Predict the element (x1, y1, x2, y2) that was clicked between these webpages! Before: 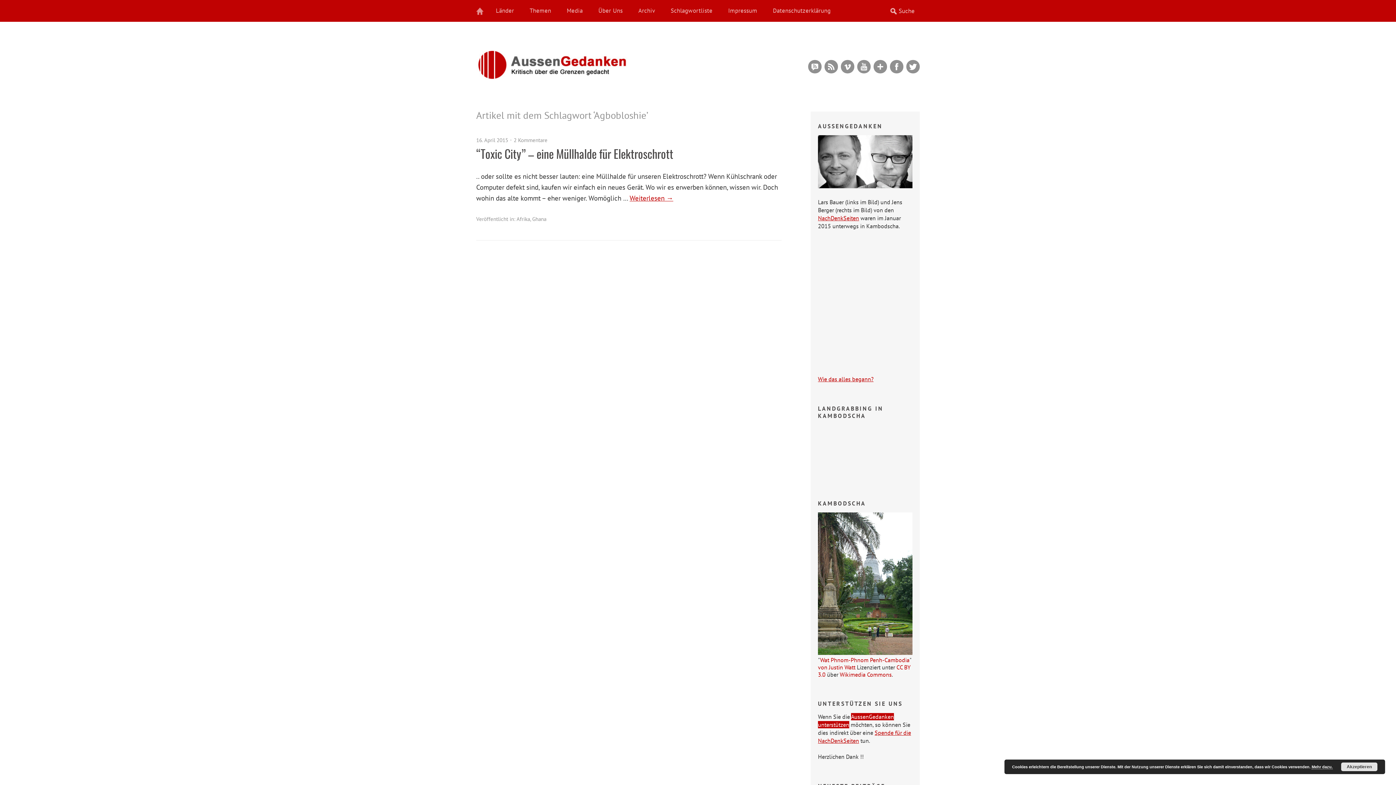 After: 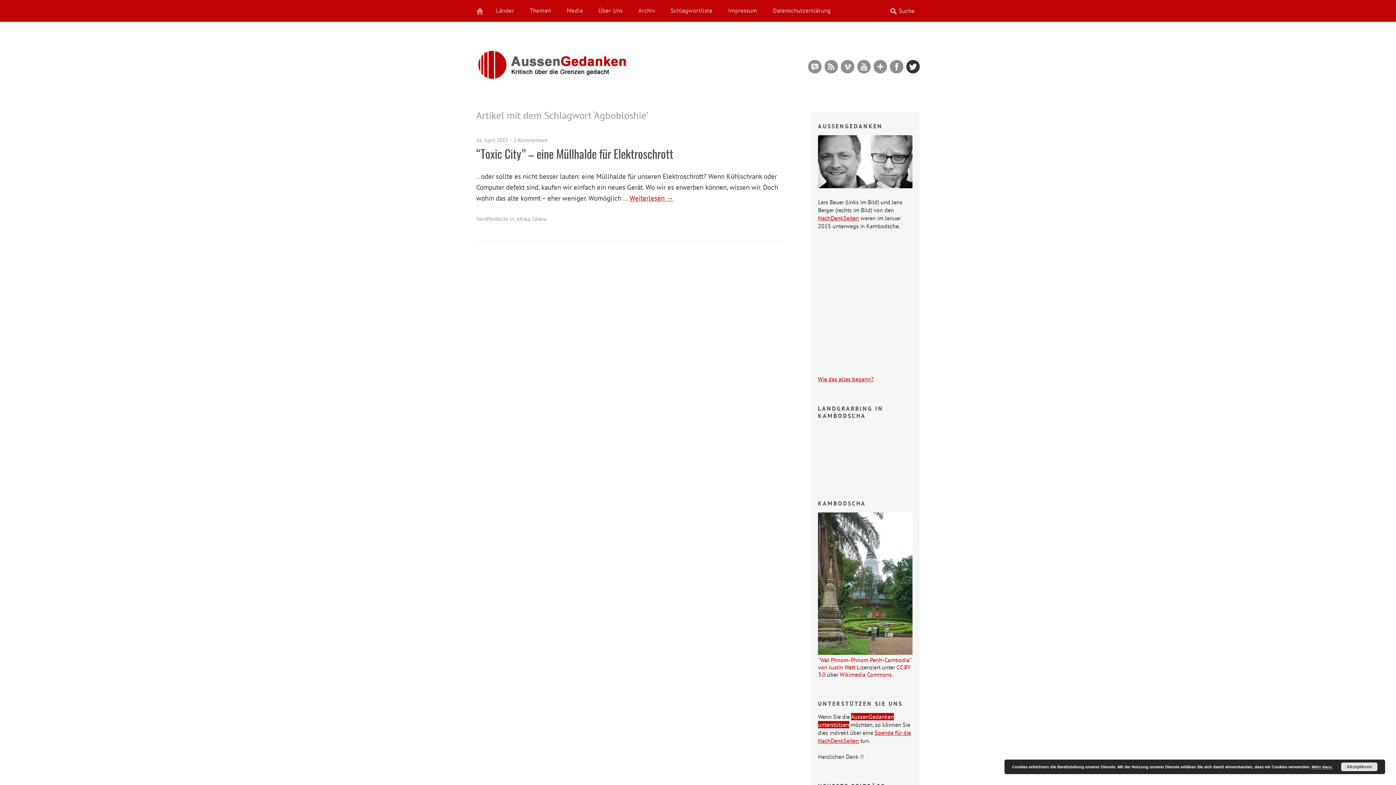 Action: label: Twitter bbox: (906, 60, 920, 73)